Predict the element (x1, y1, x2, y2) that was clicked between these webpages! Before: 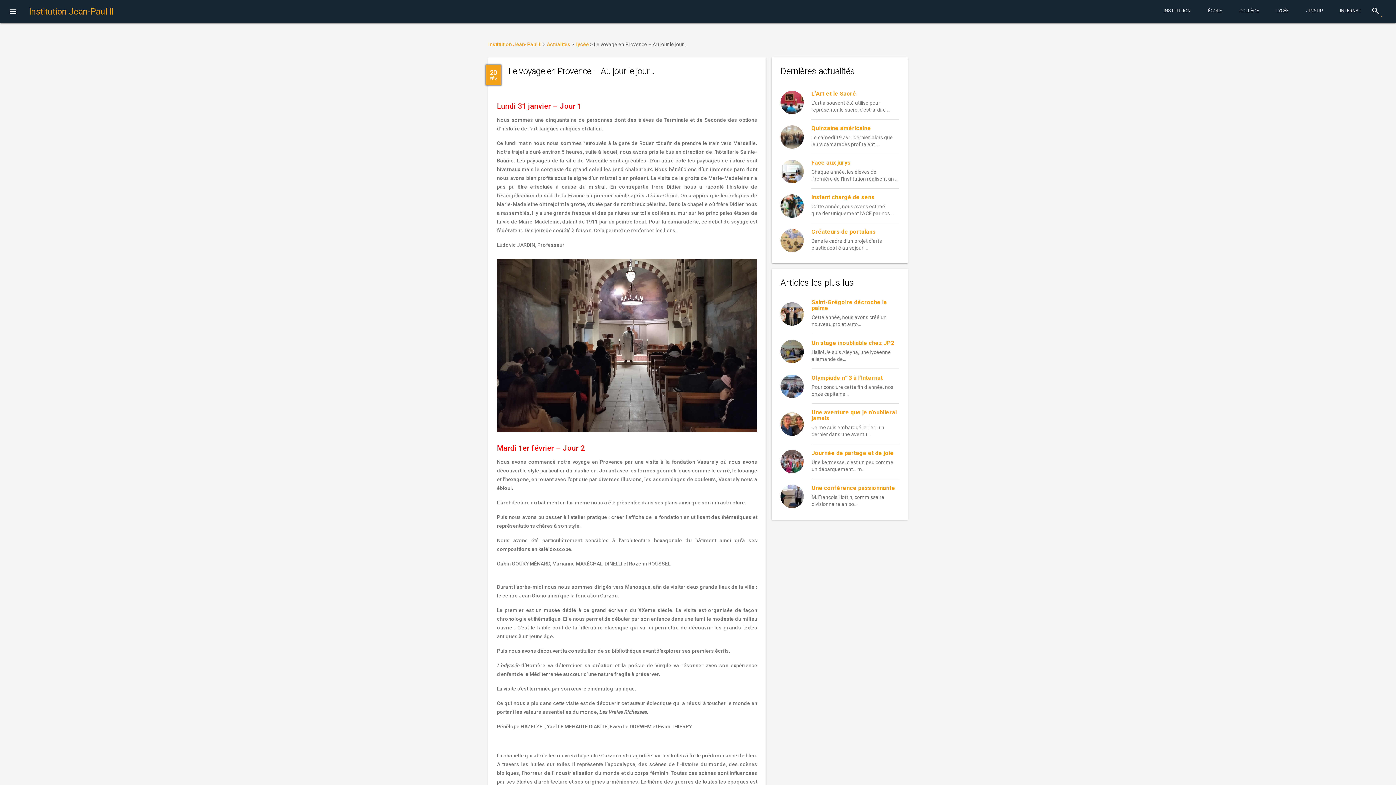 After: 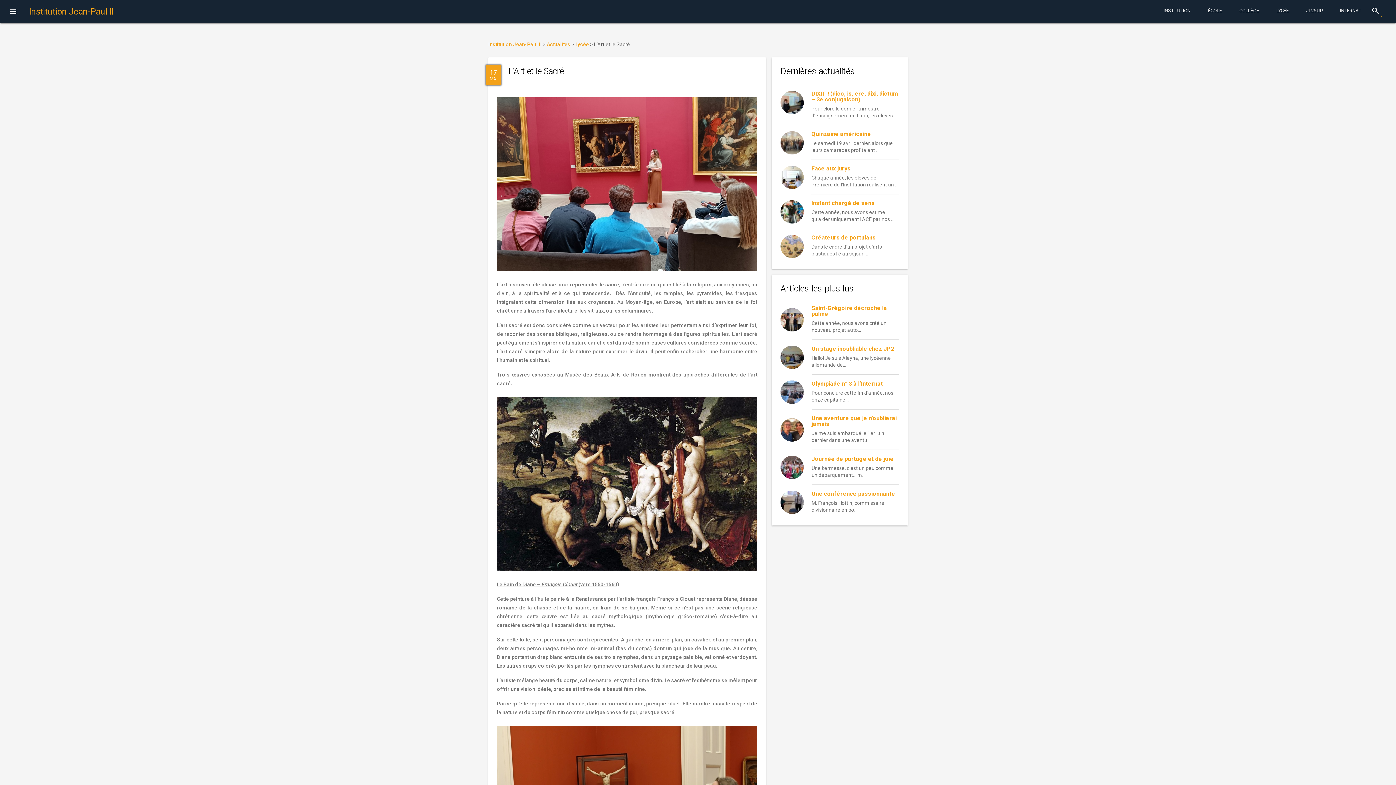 Action: label: L’Art et le Sacré bbox: (811, 90, 856, 97)